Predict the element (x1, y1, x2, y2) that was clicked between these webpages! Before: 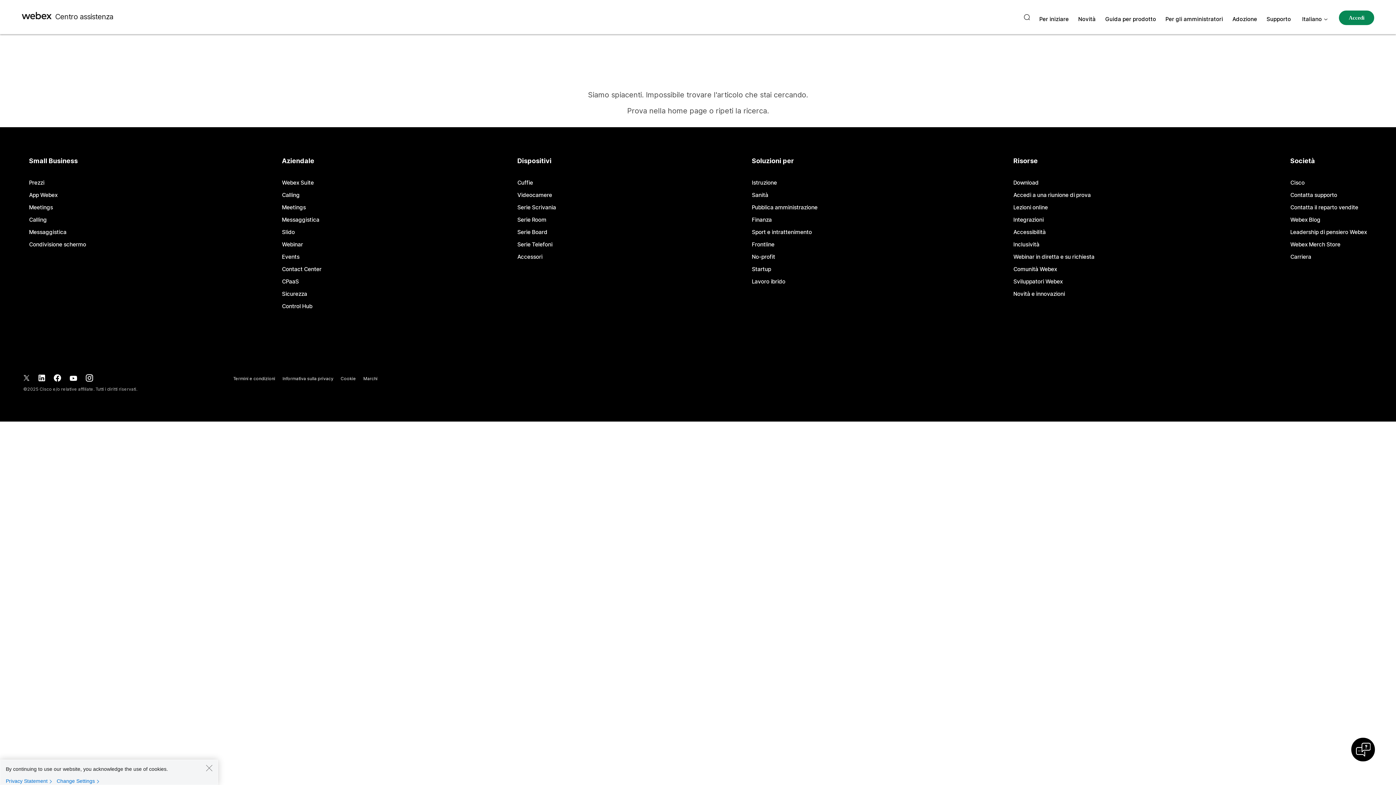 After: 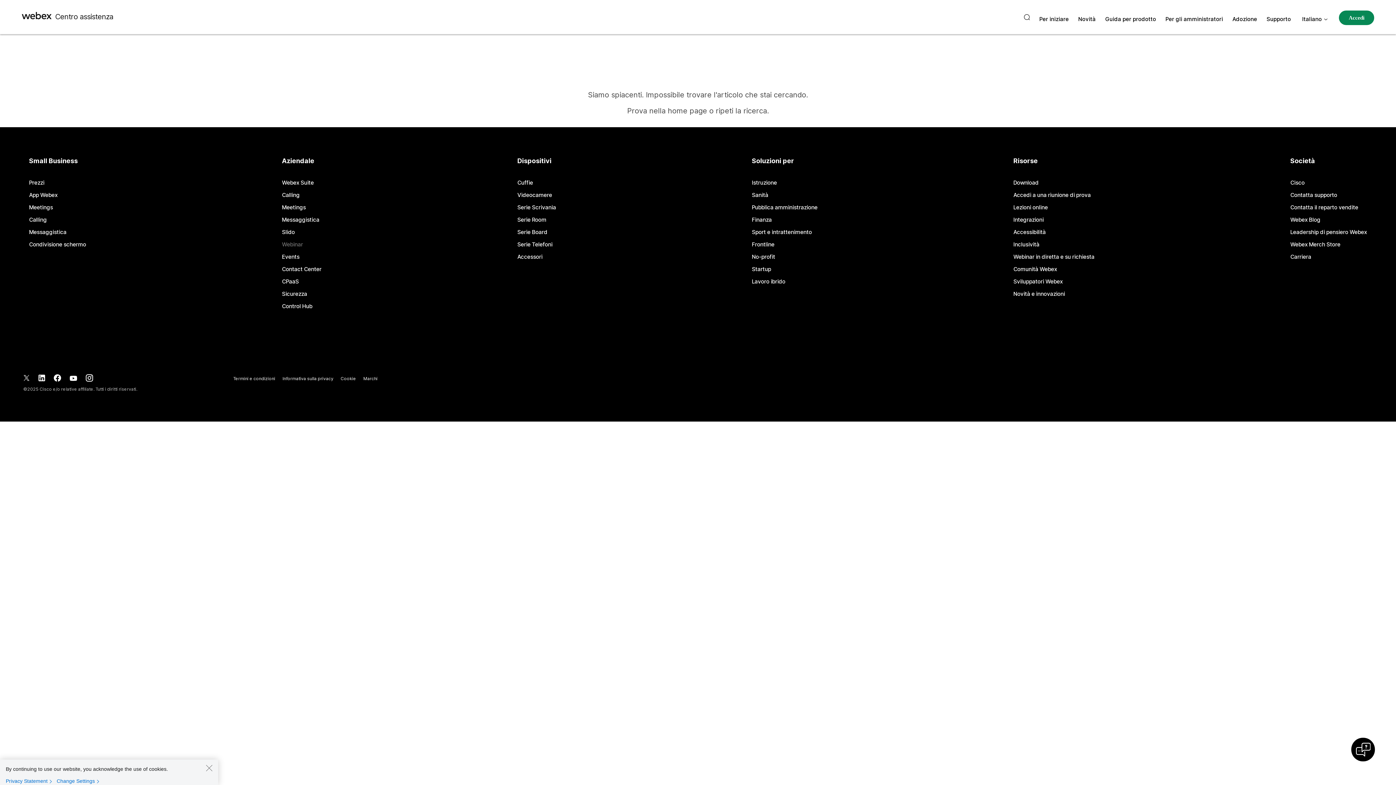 Action: label: Webinar bbox: (282, 242, 303, 247)